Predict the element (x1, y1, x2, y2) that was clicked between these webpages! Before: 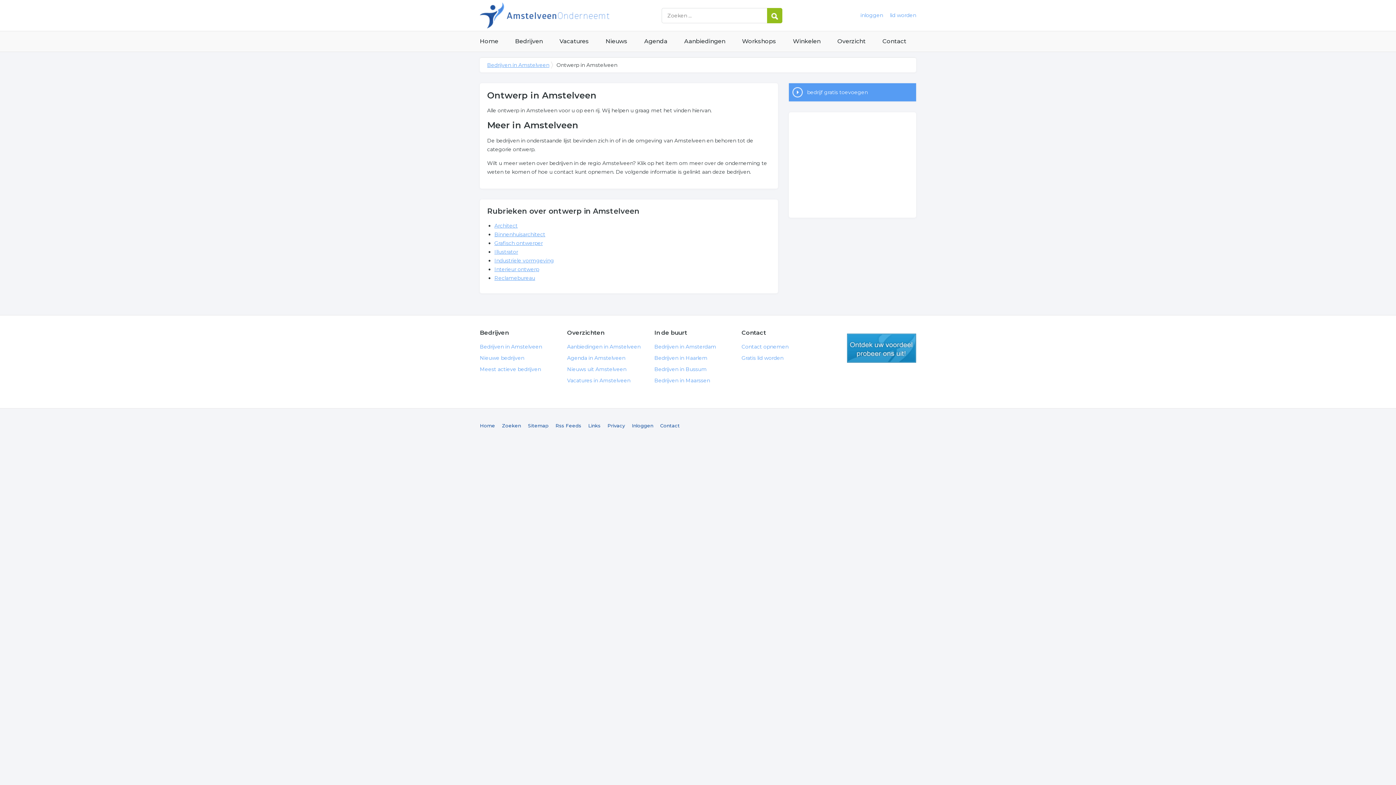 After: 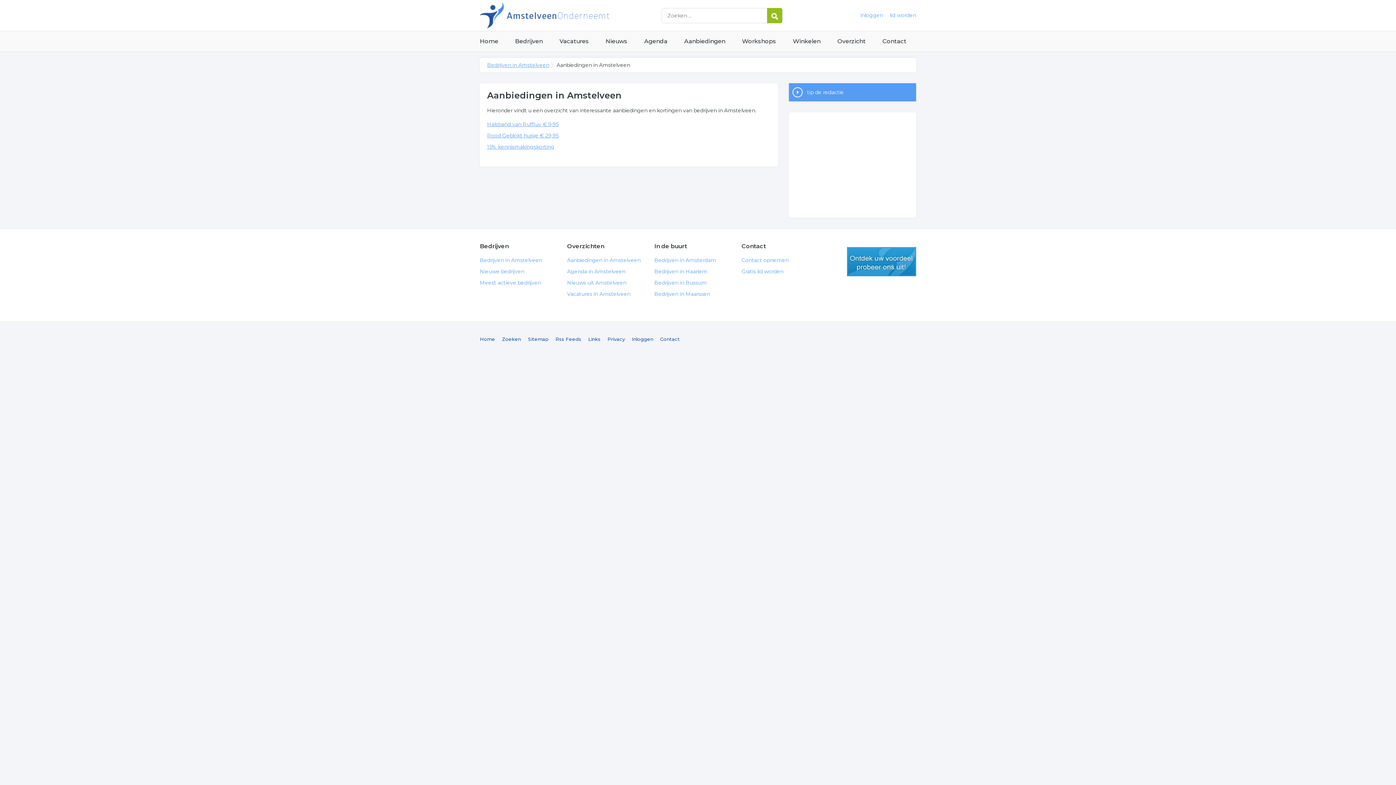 Action: bbox: (684, 31, 725, 51) label: Aanbiedingen